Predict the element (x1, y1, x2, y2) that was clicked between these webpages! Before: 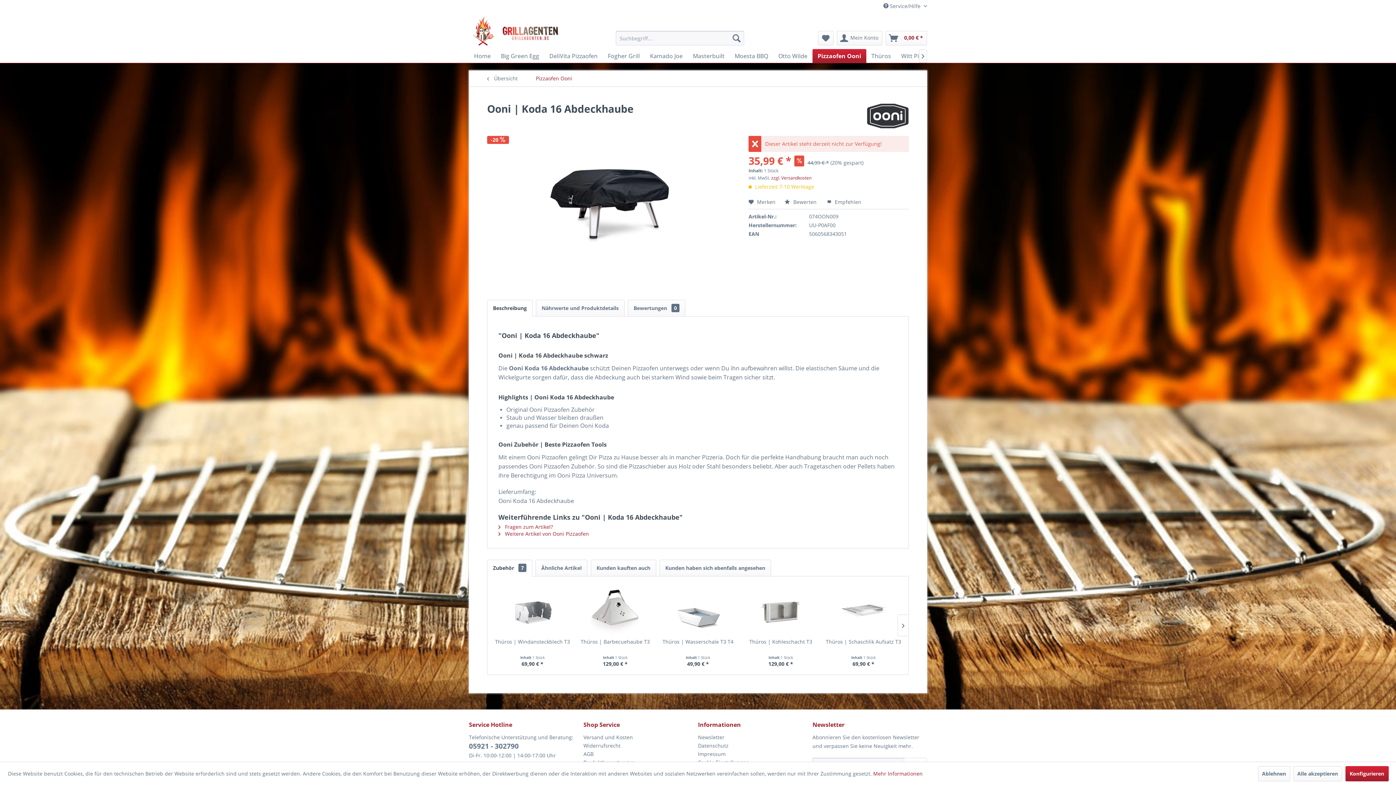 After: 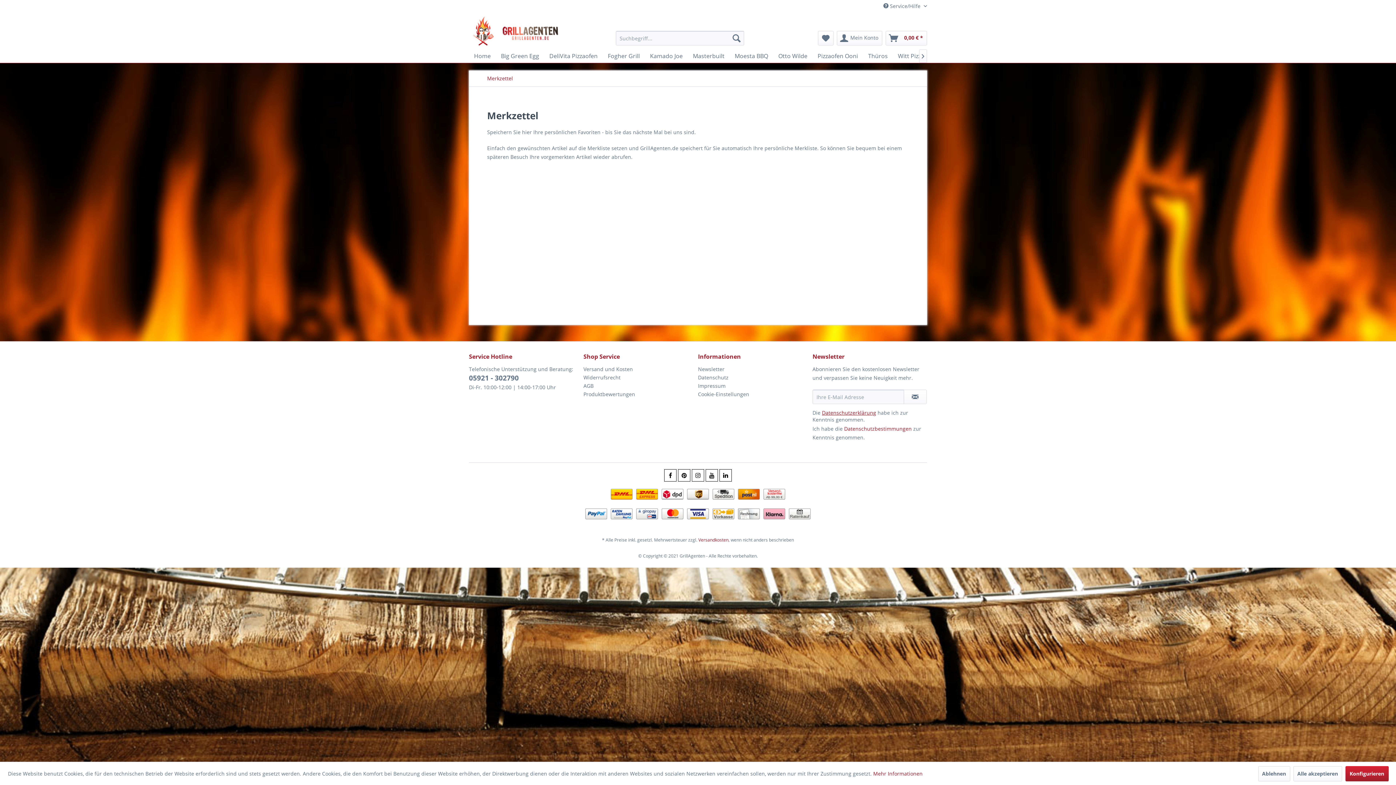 Action: bbox: (818, 30, 833, 45) label: Merkzettel